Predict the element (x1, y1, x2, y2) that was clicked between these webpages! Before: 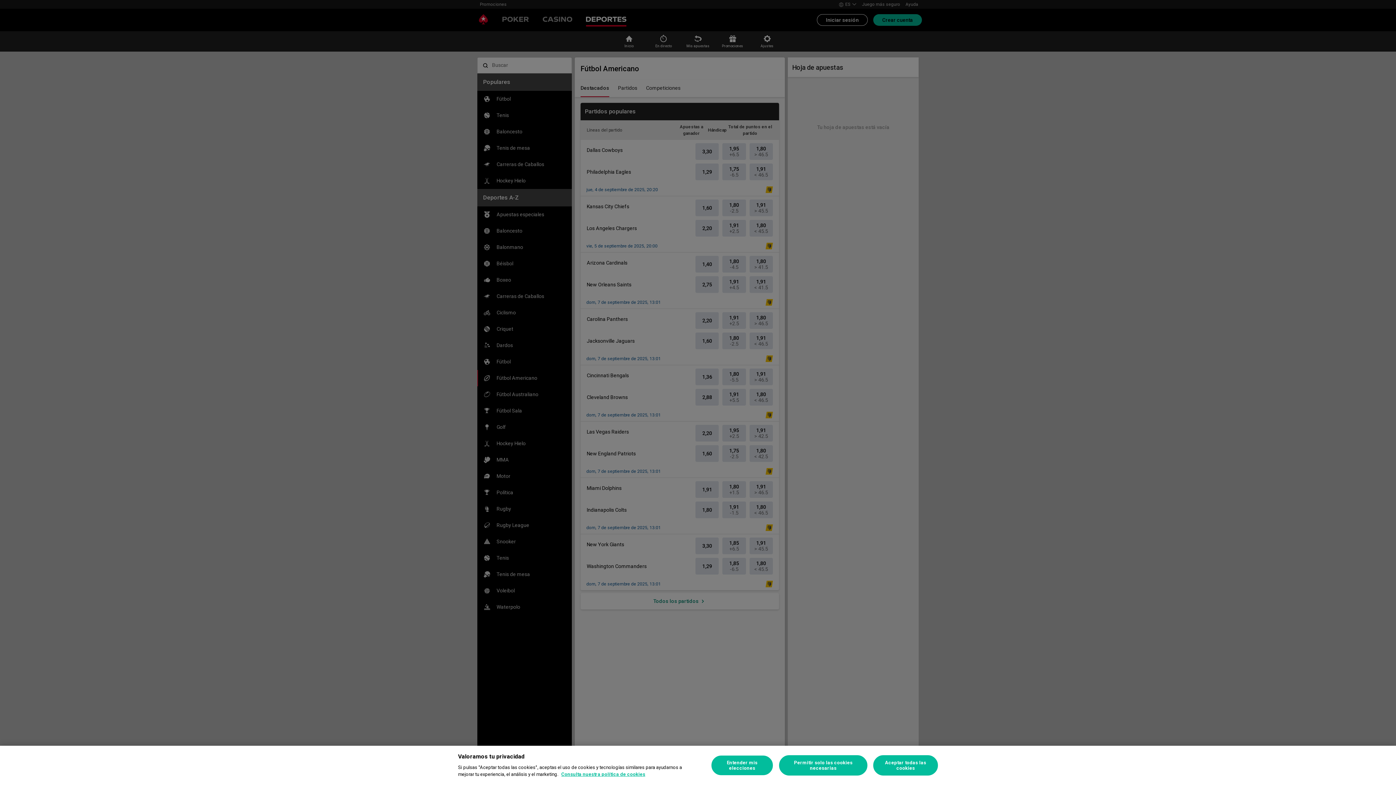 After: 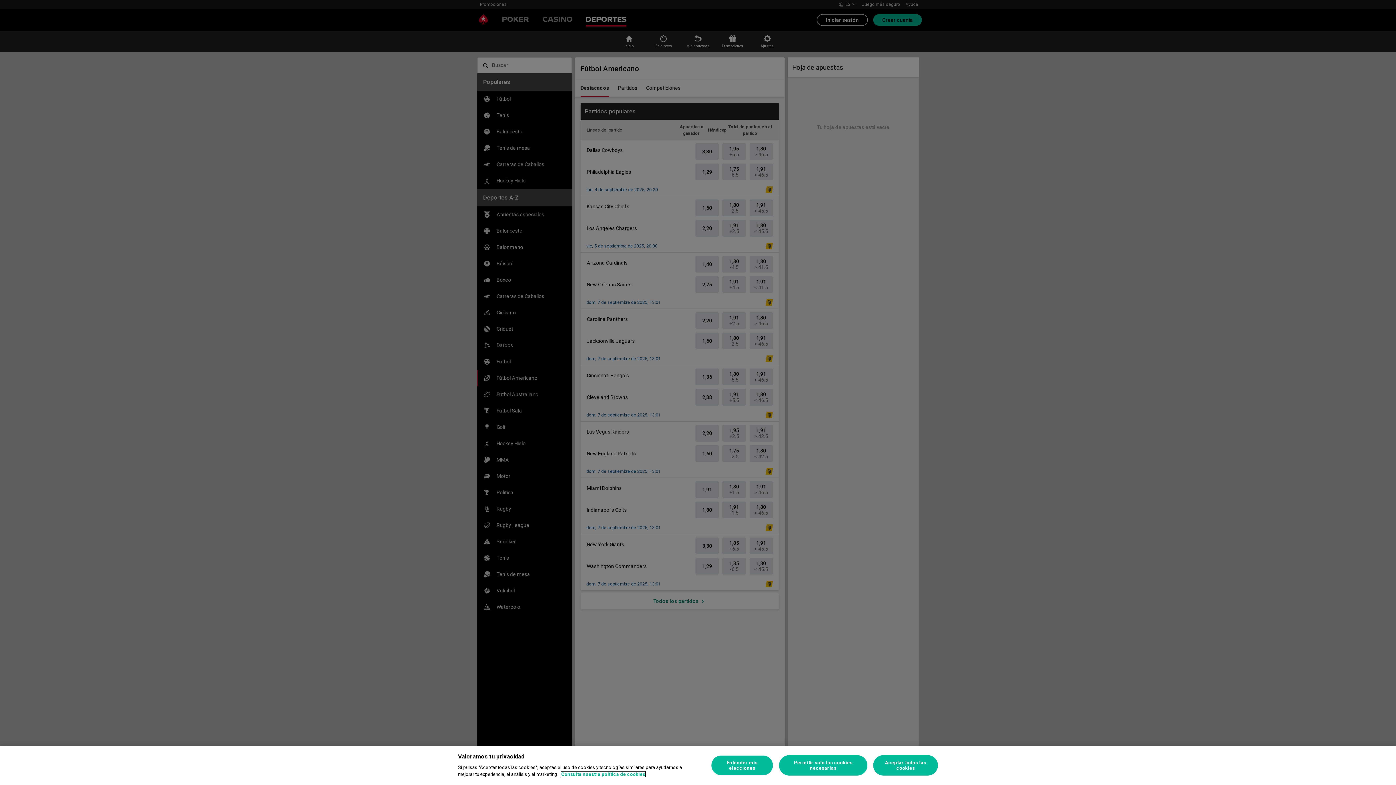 Action: label: Más información sobre su privacidad, se abre en una nueva pestaña bbox: (561, 772, 645, 777)